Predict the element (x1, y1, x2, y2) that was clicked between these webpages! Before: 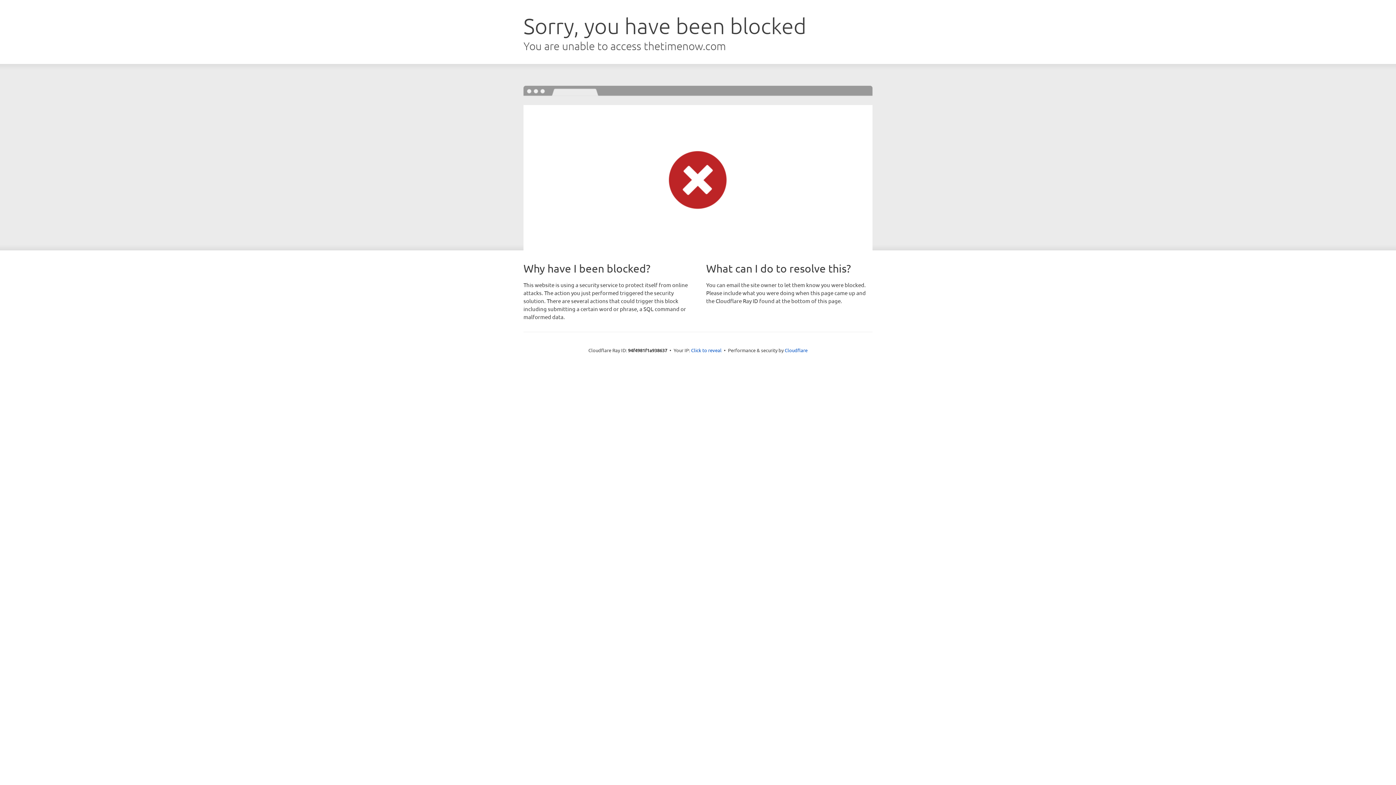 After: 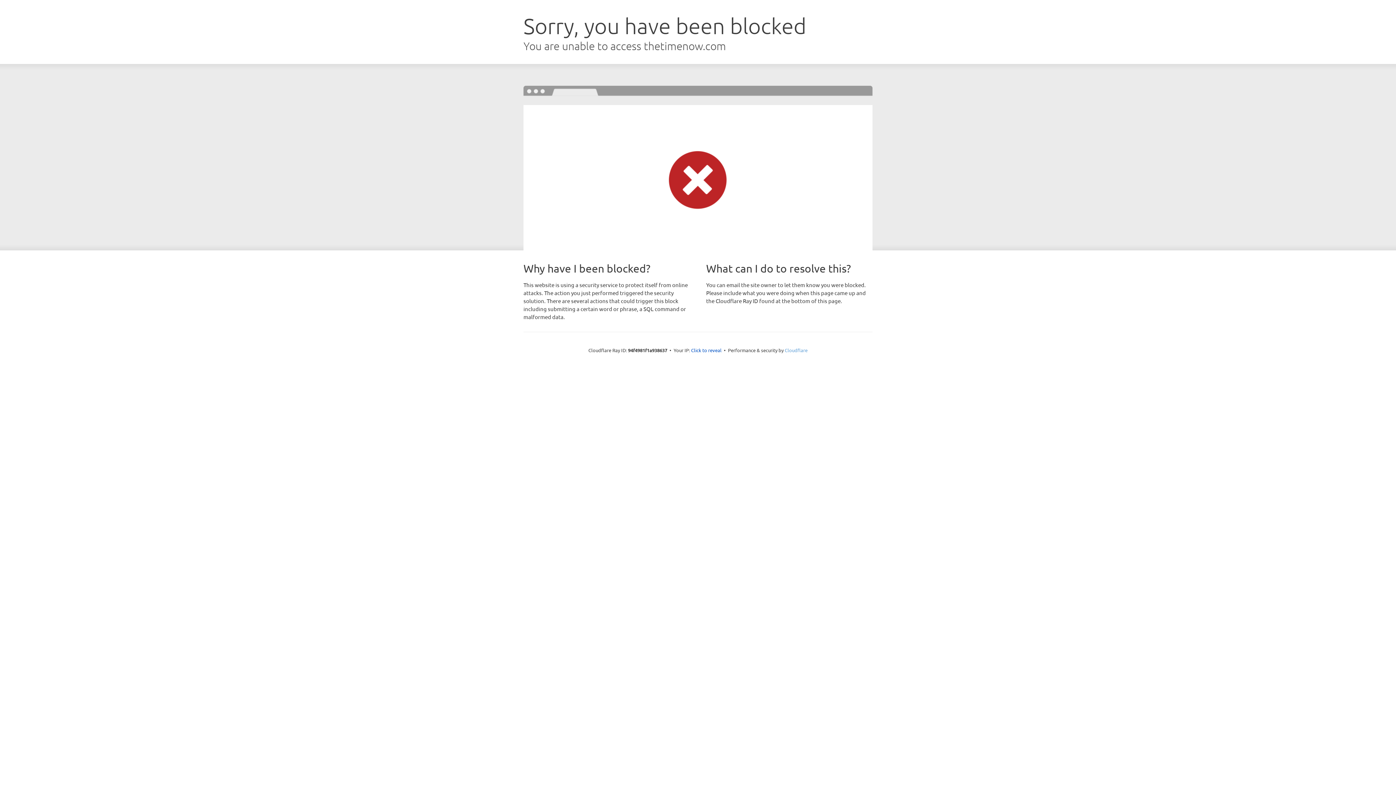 Action: label: Cloudflare bbox: (784, 347, 807, 353)